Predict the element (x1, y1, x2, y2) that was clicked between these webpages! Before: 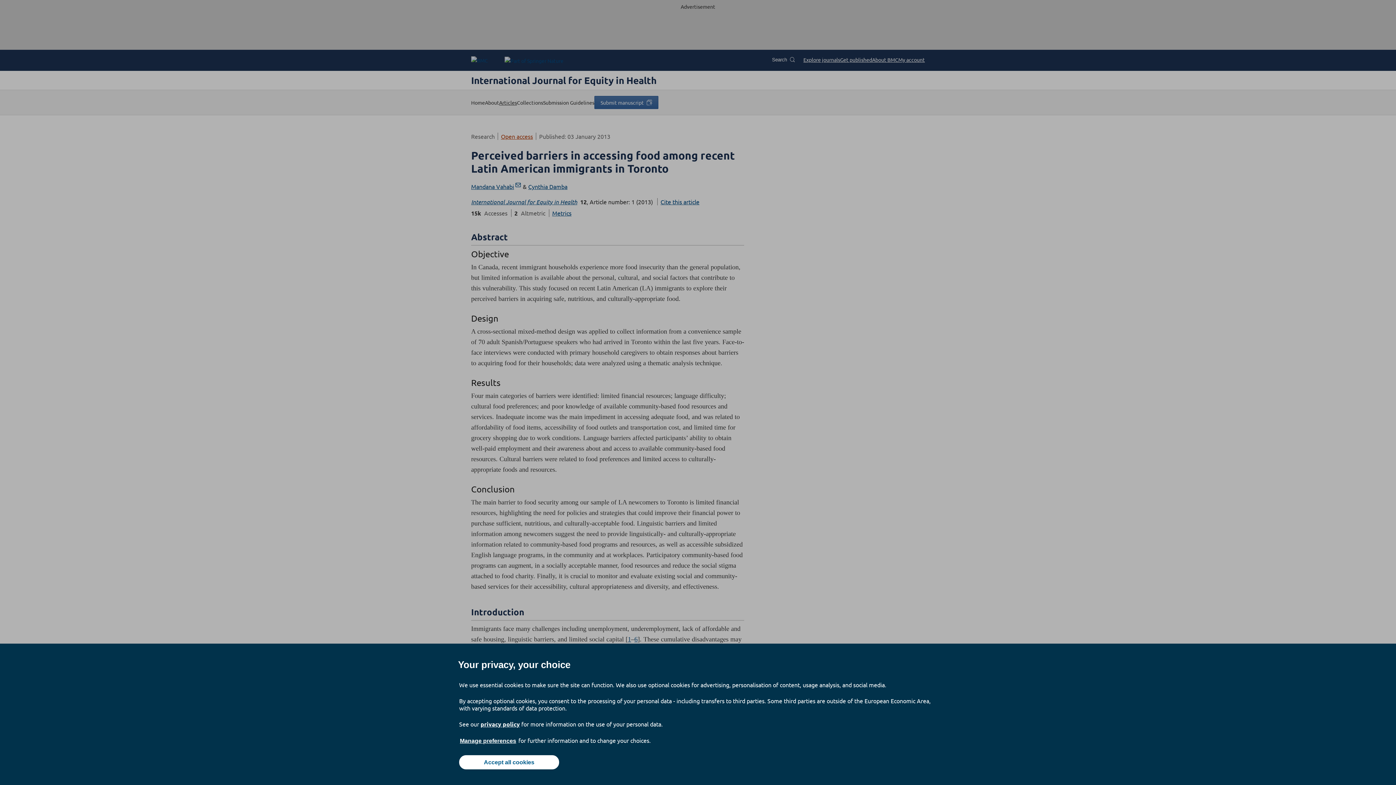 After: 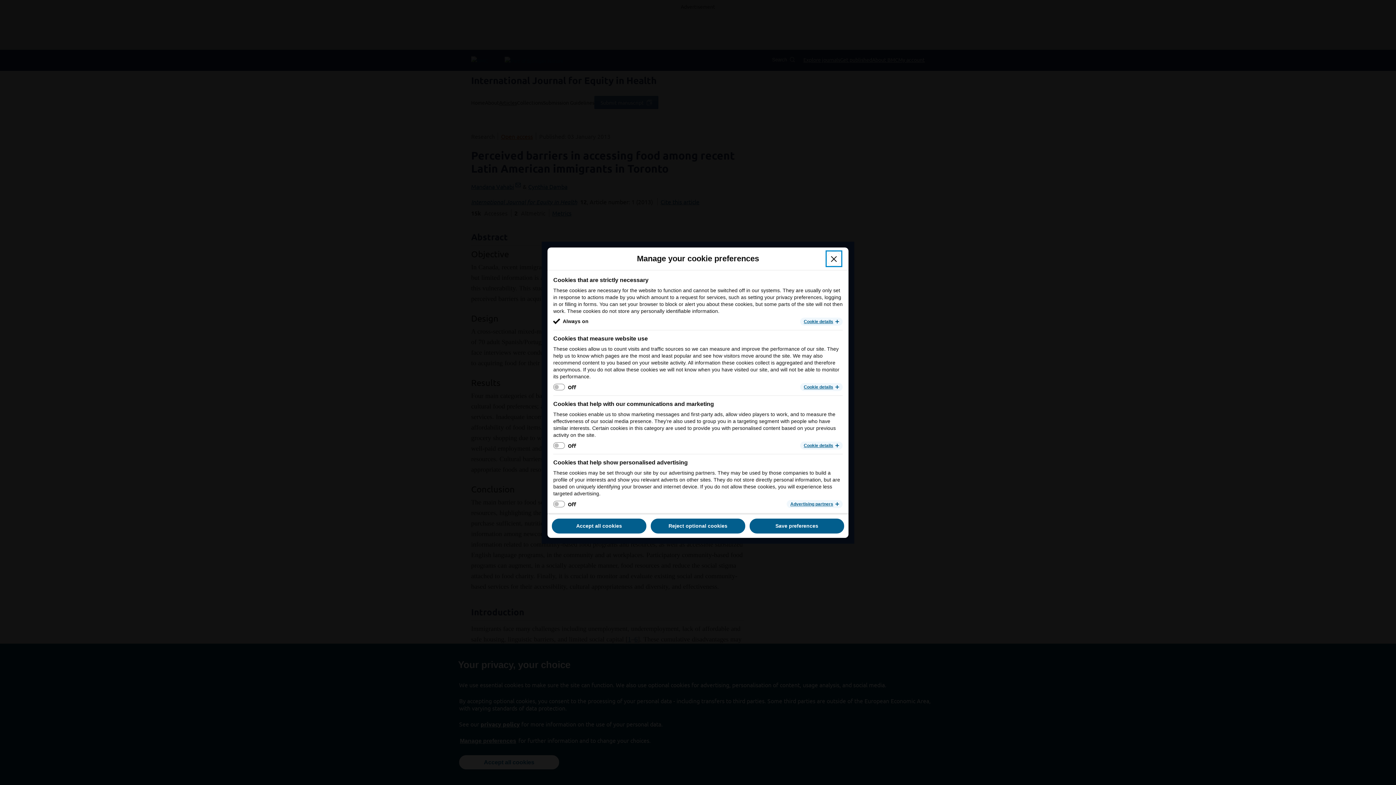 Action: bbox: (459, 737, 517, 745) label: Manage preferences